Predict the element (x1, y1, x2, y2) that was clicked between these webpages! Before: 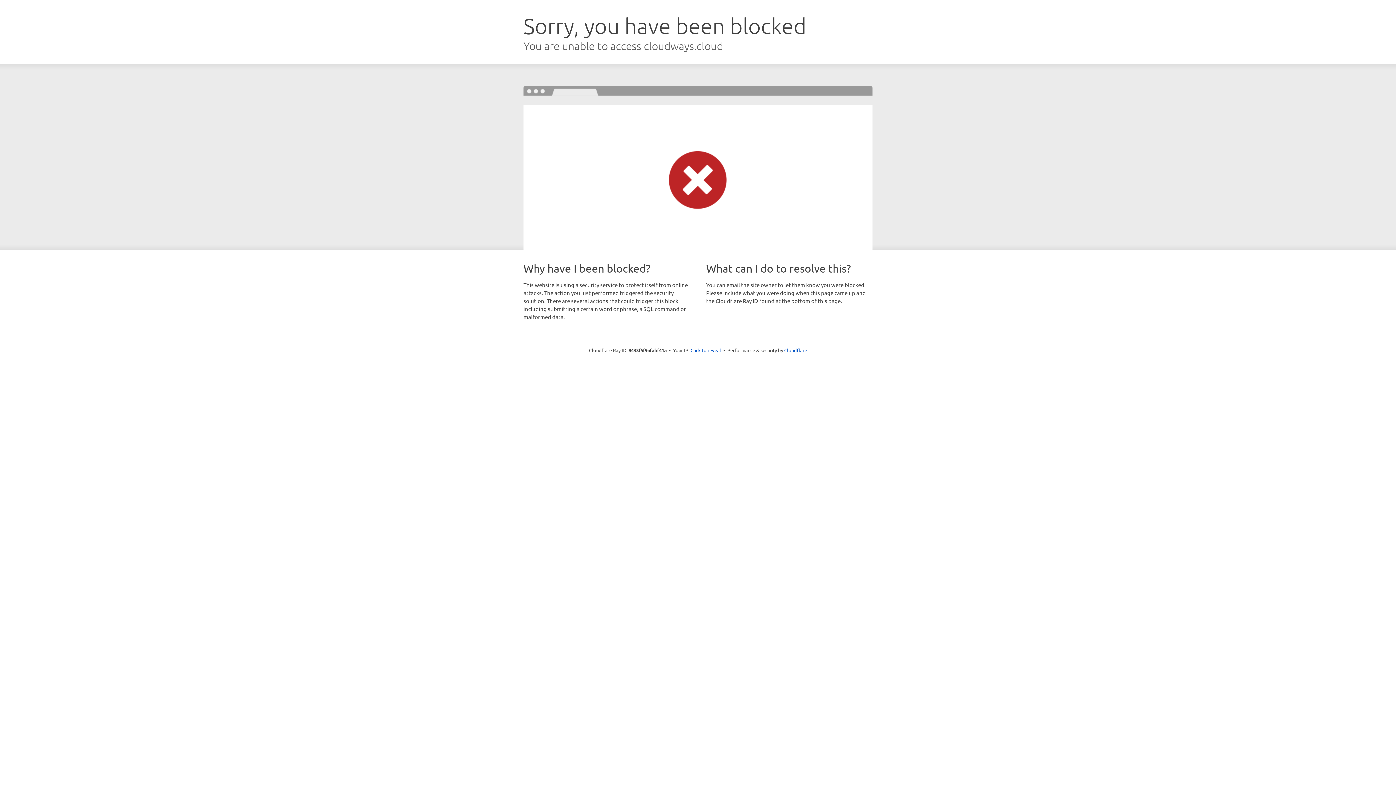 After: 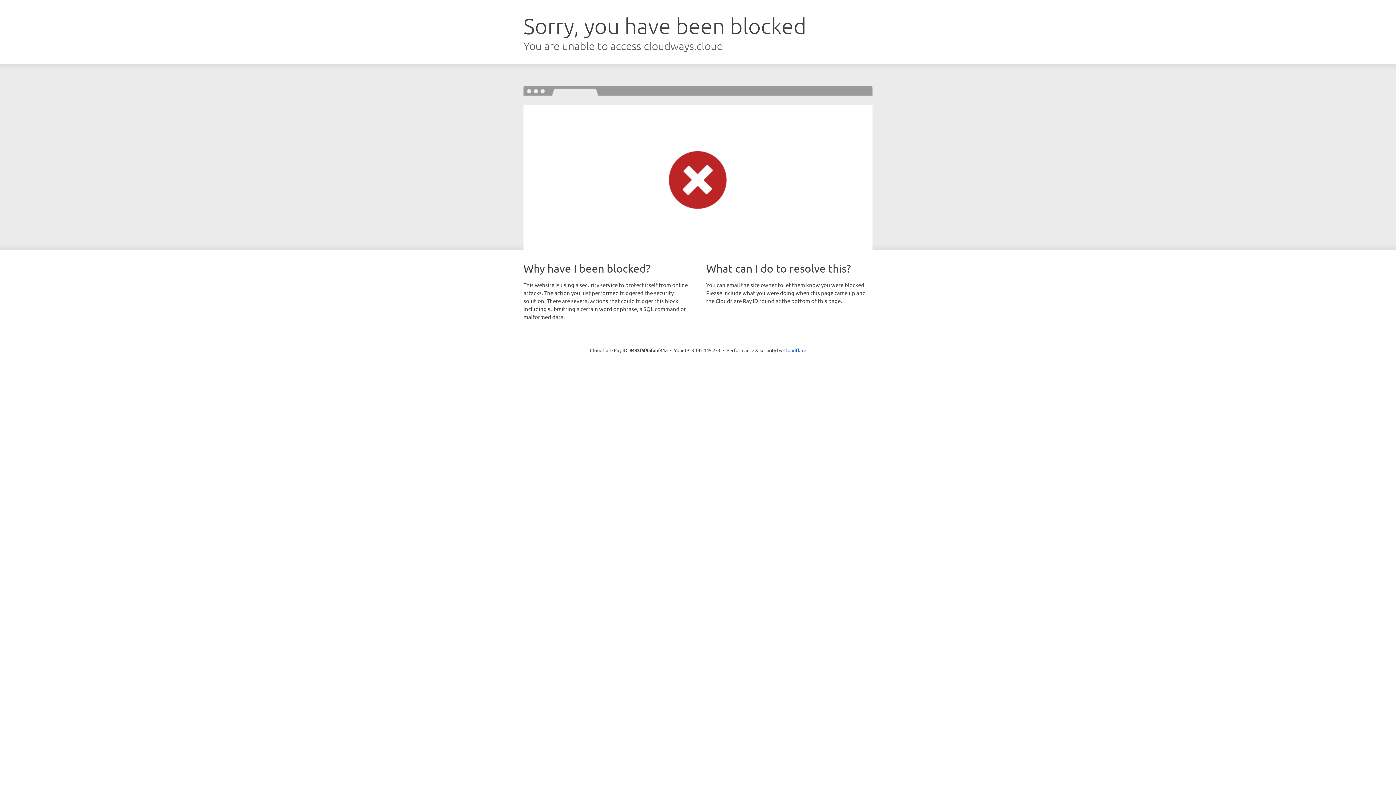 Action: bbox: (690, 346, 721, 353) label: Click to reveal